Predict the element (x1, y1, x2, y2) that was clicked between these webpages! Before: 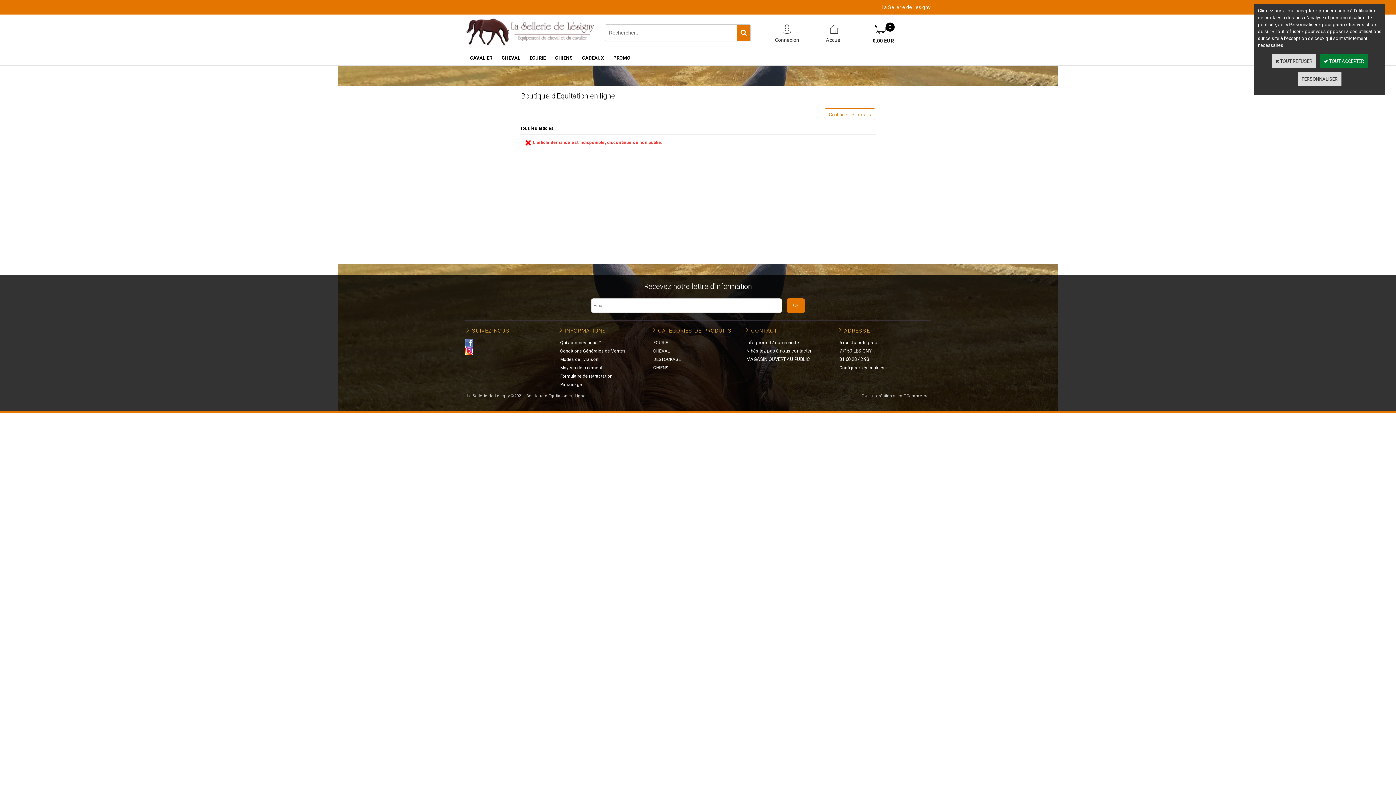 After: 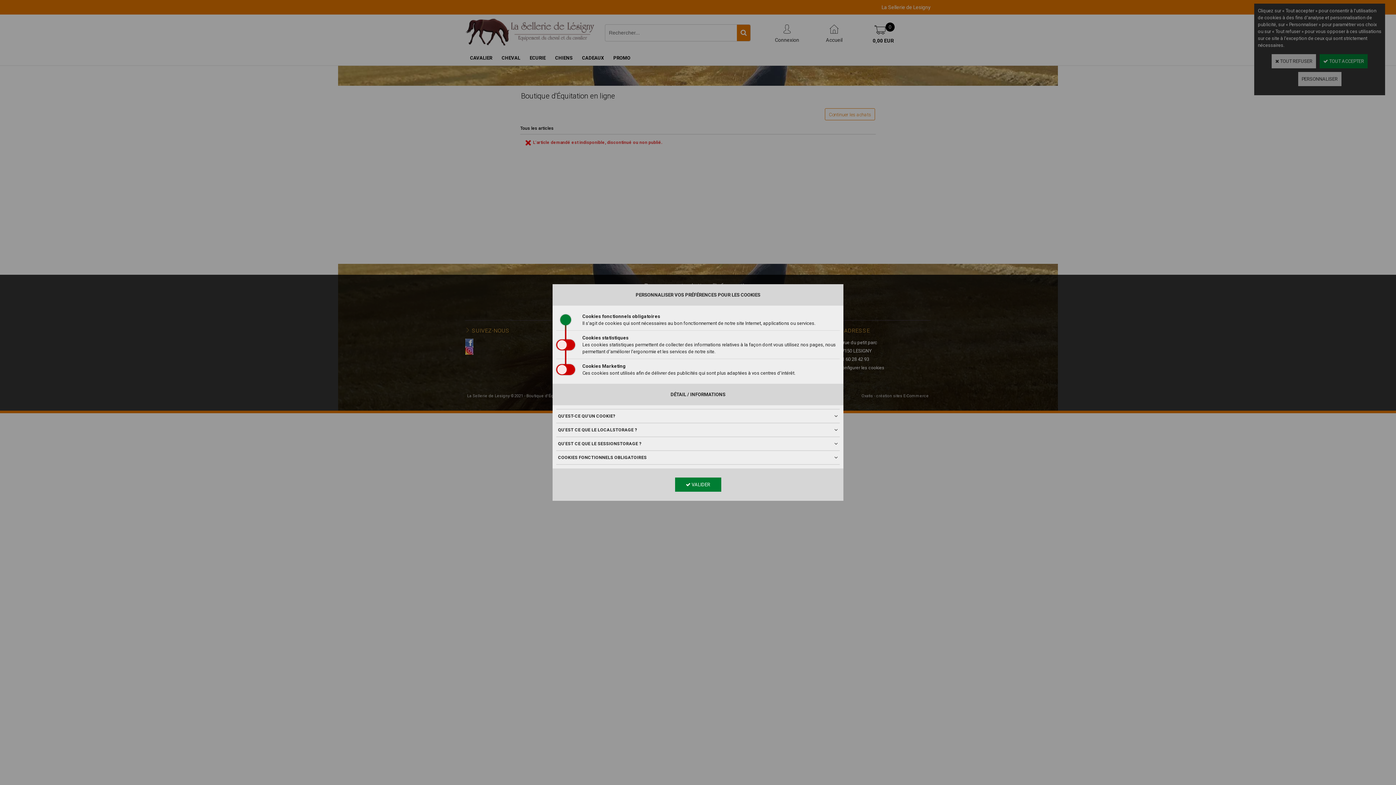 Action: label: Configurer les cookies bbox: (837, 363, 886, 372)